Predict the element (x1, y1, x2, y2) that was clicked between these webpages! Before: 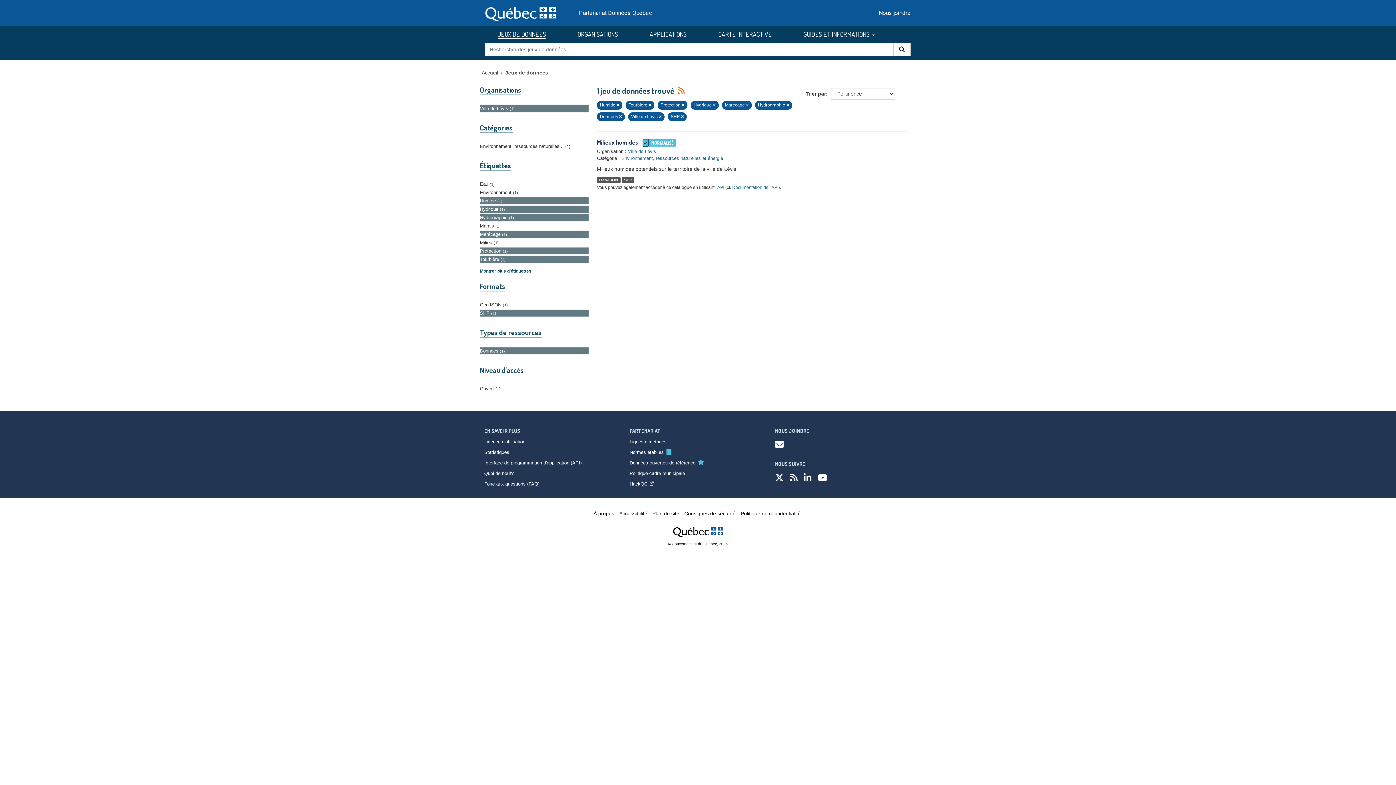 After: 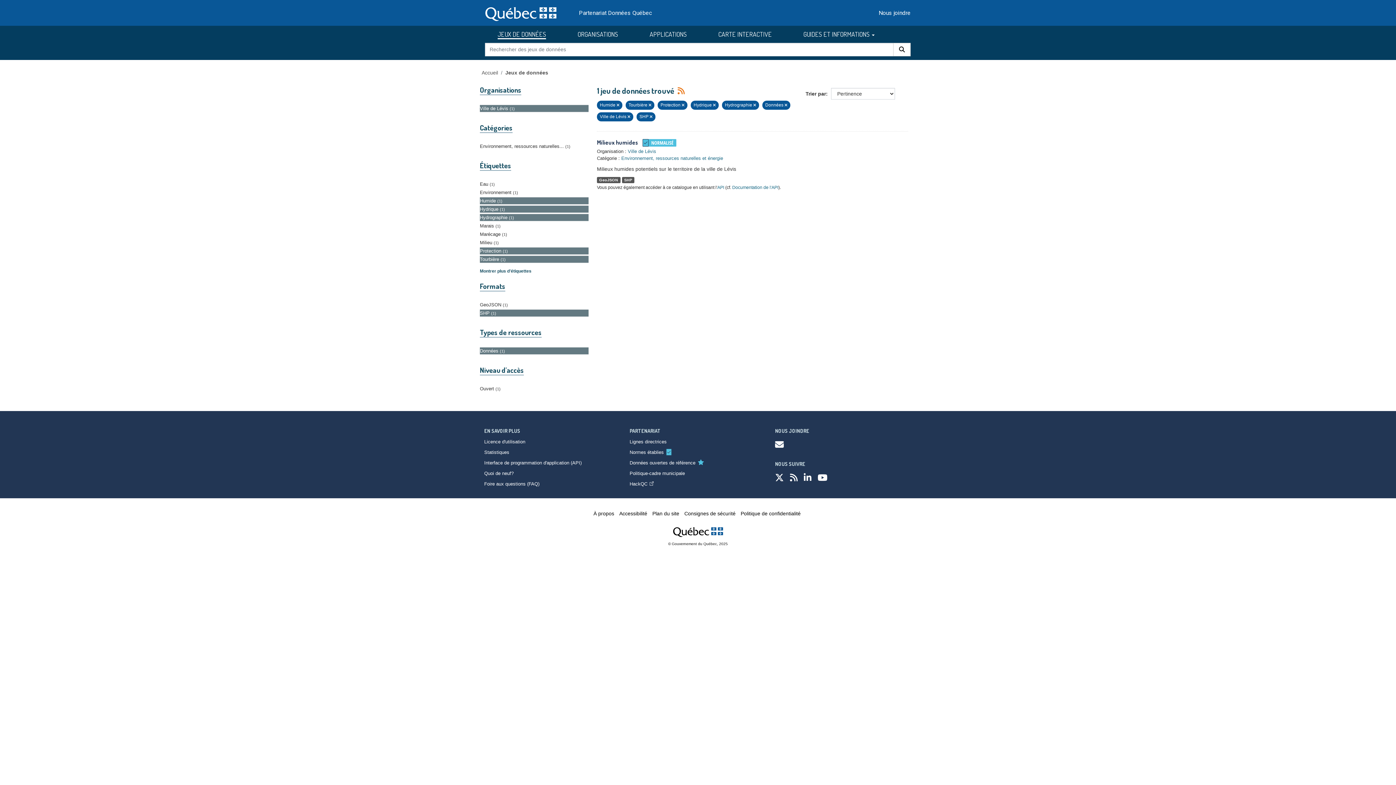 Action: bbox: (746, 102, 749, 107)